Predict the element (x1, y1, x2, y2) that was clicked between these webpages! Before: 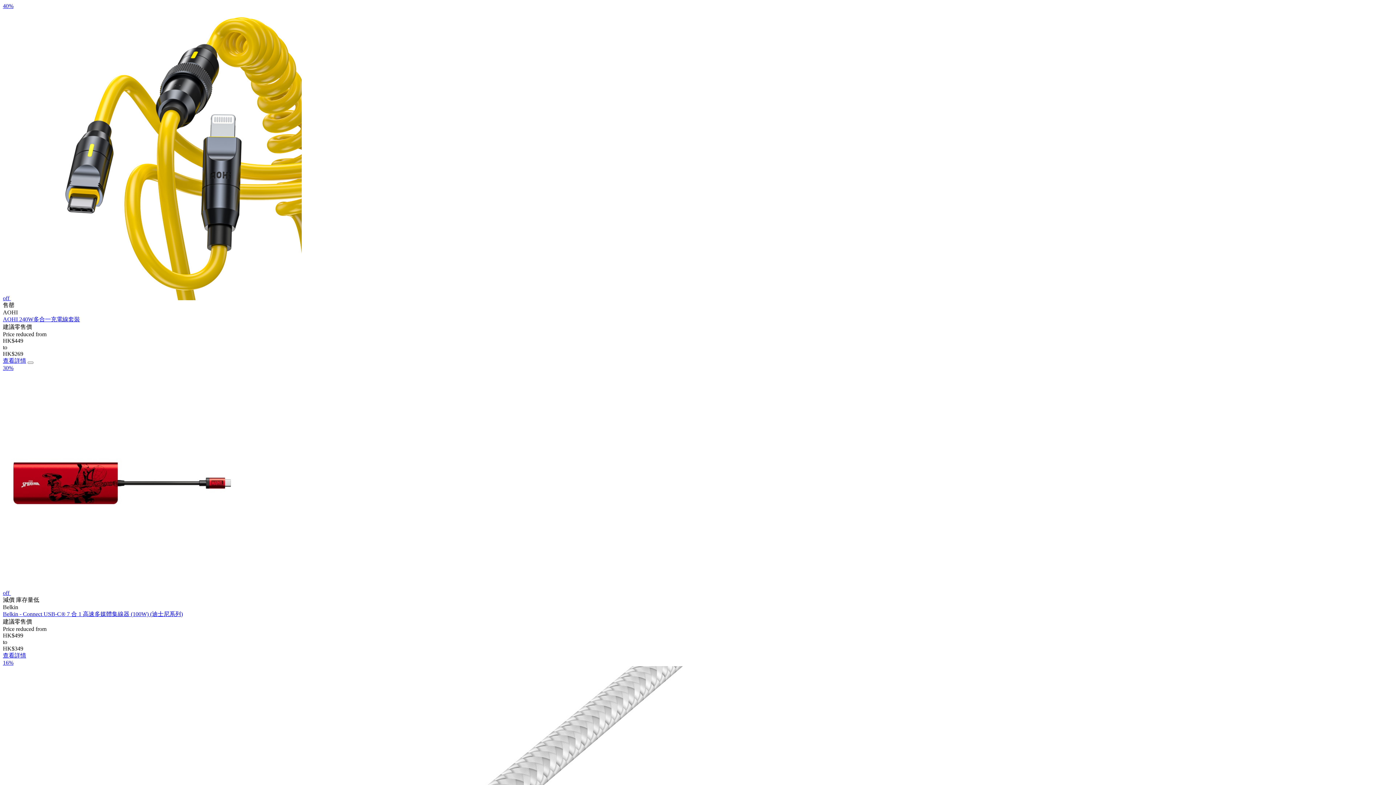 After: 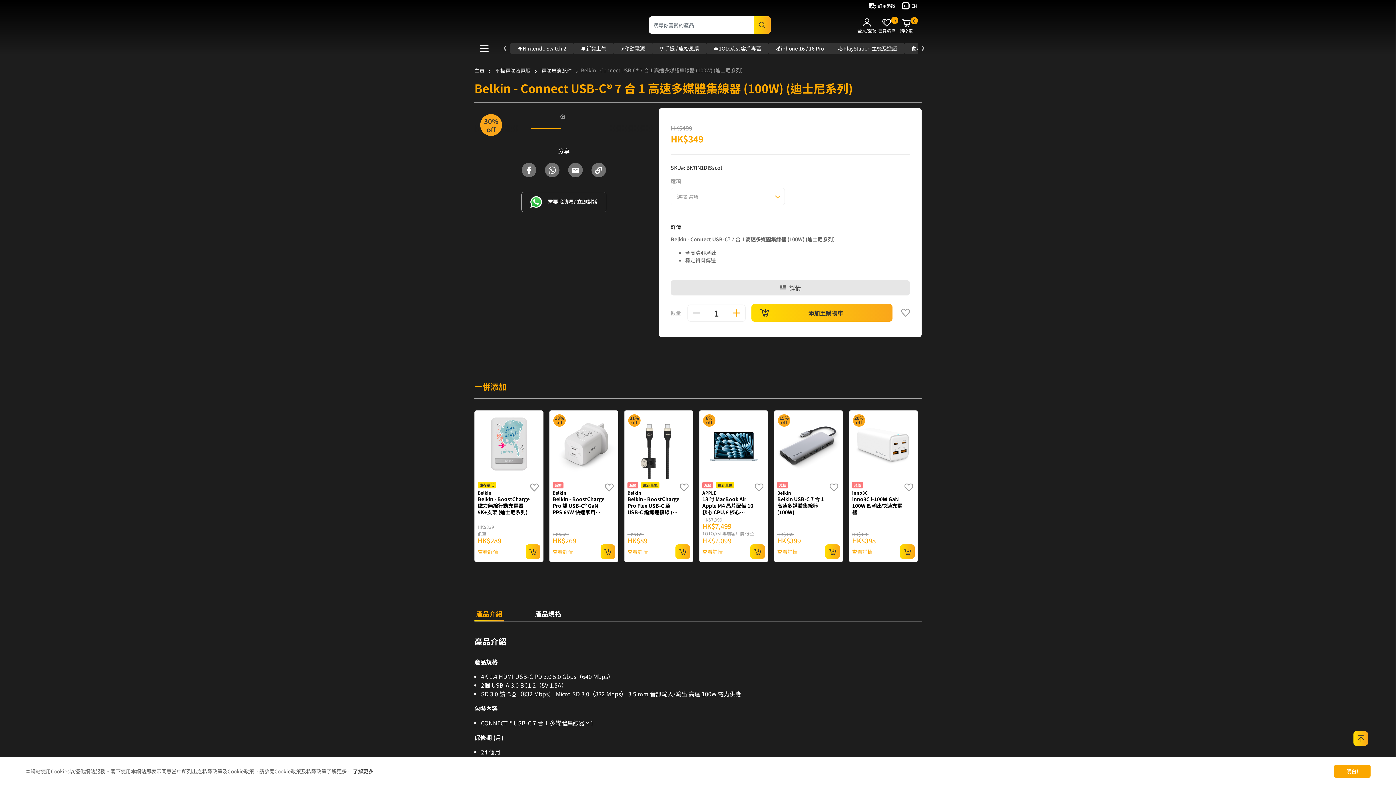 Action: bbox: (2, 365, 234, 596) label: 30%
off 